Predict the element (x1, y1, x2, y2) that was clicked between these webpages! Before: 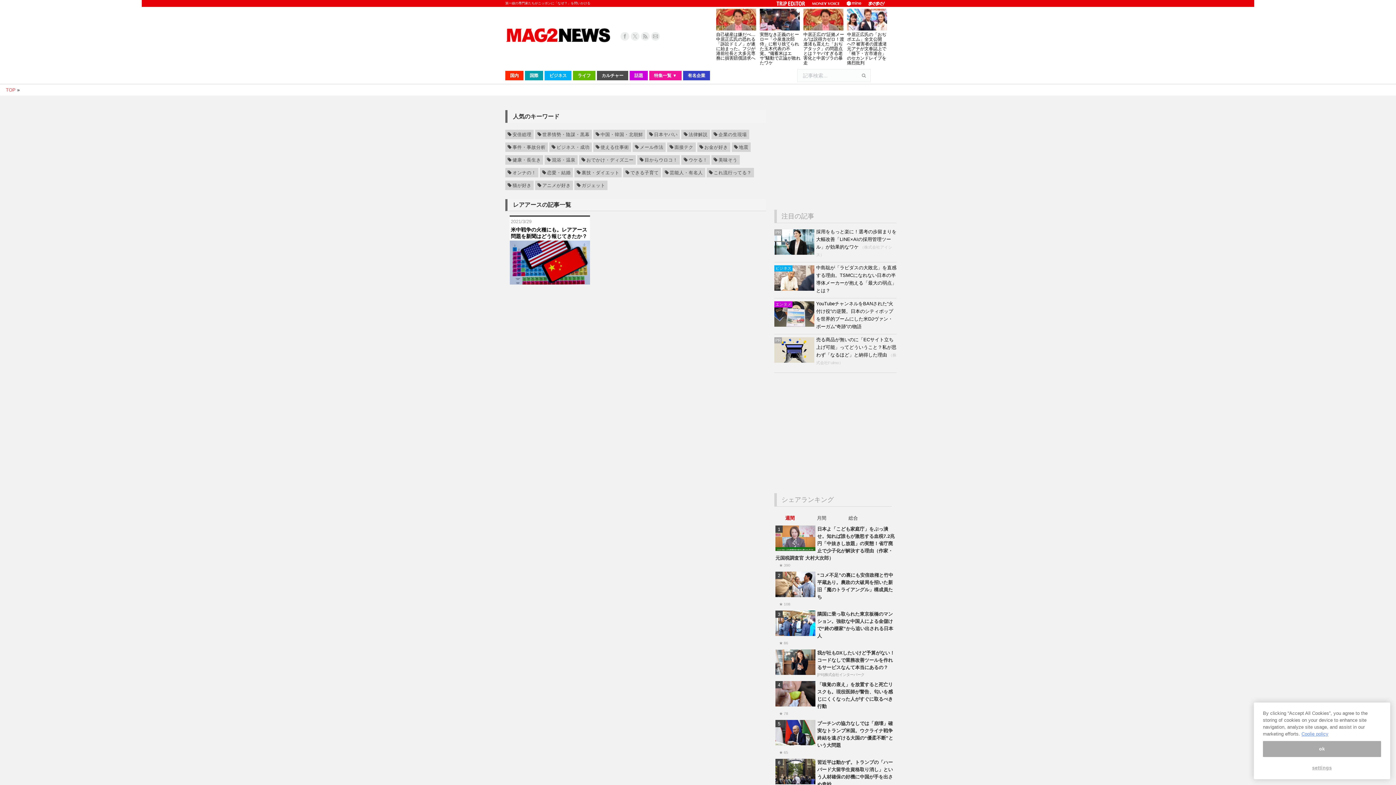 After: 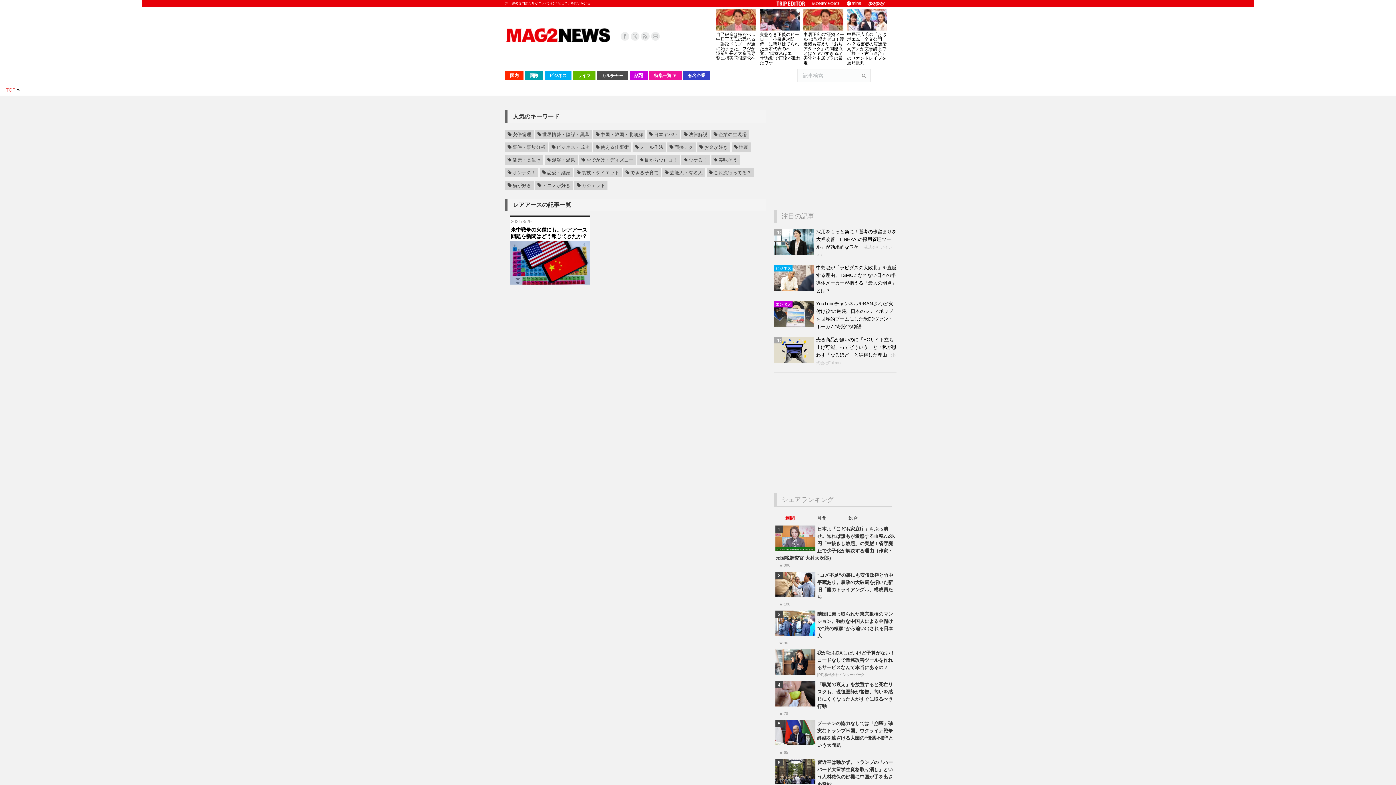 Action: label: ok bbox: (1263, 741, 1381, 757)